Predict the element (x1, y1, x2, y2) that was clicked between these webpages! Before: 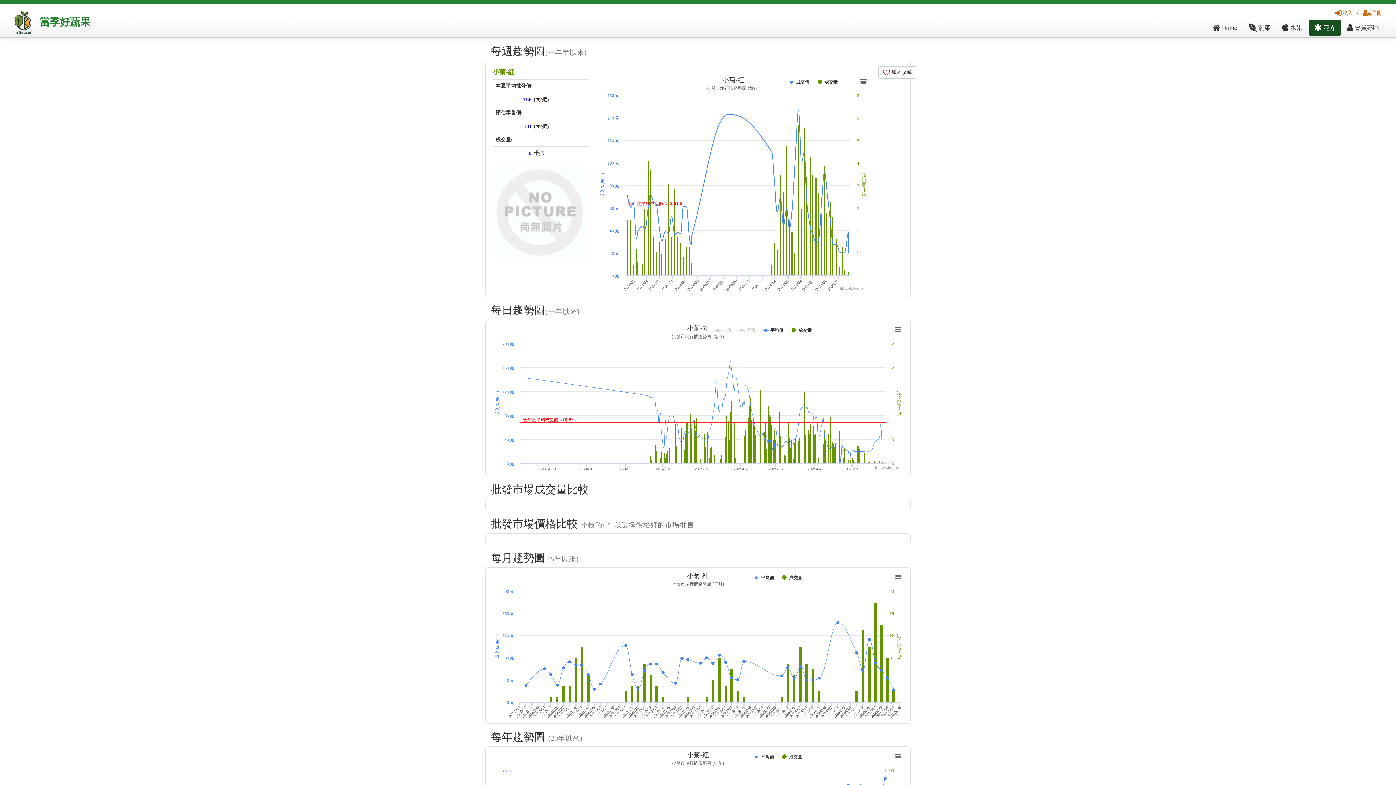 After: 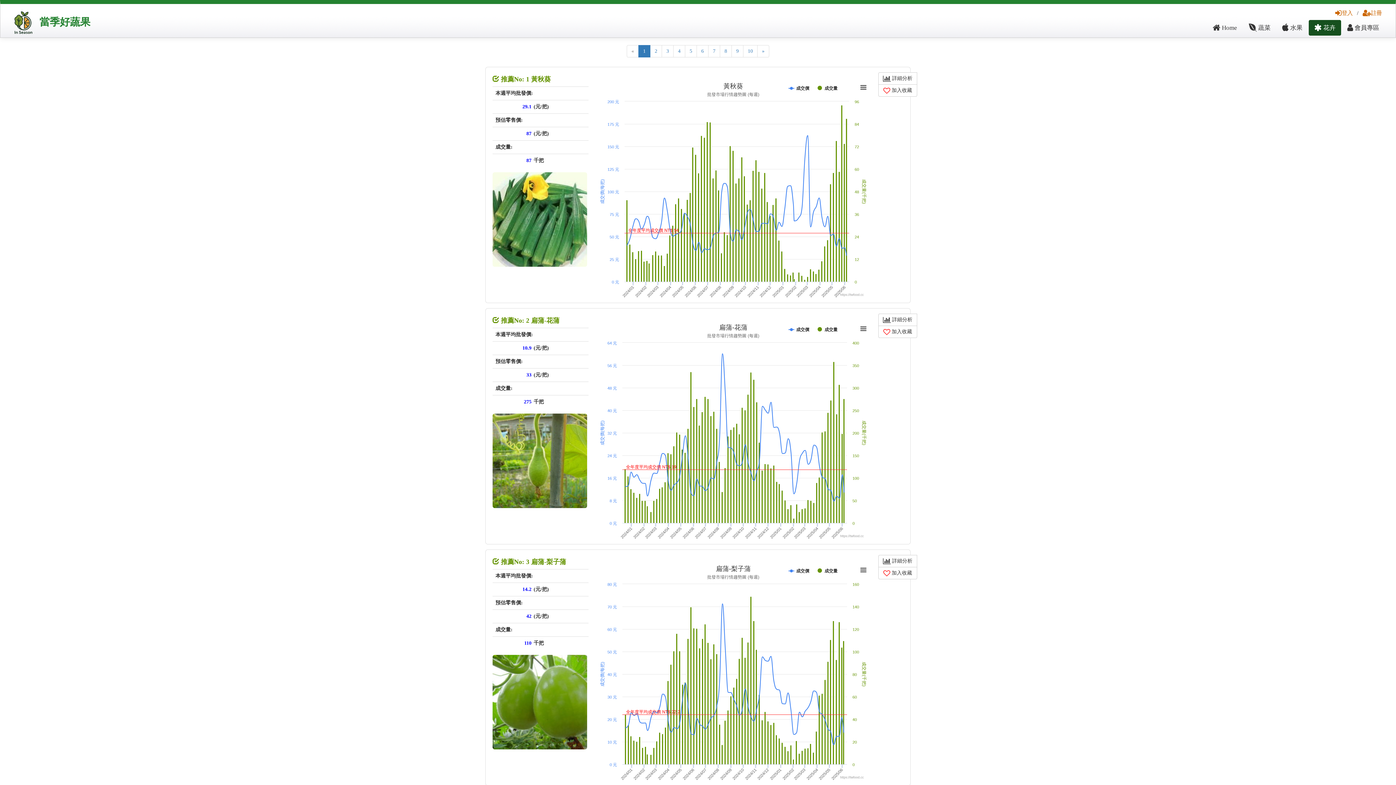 Action: label:  花卉 bbox: (1309, 19, 1341, 35)